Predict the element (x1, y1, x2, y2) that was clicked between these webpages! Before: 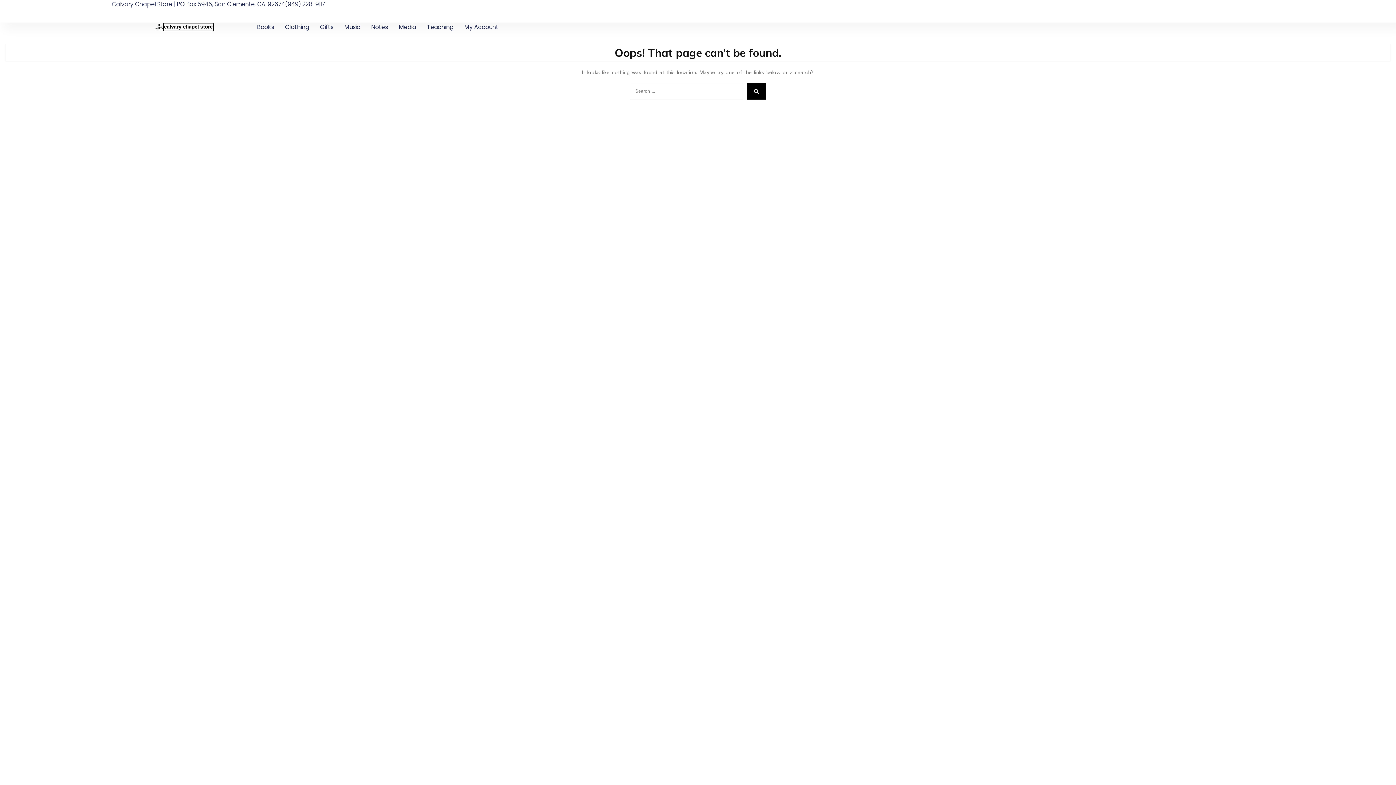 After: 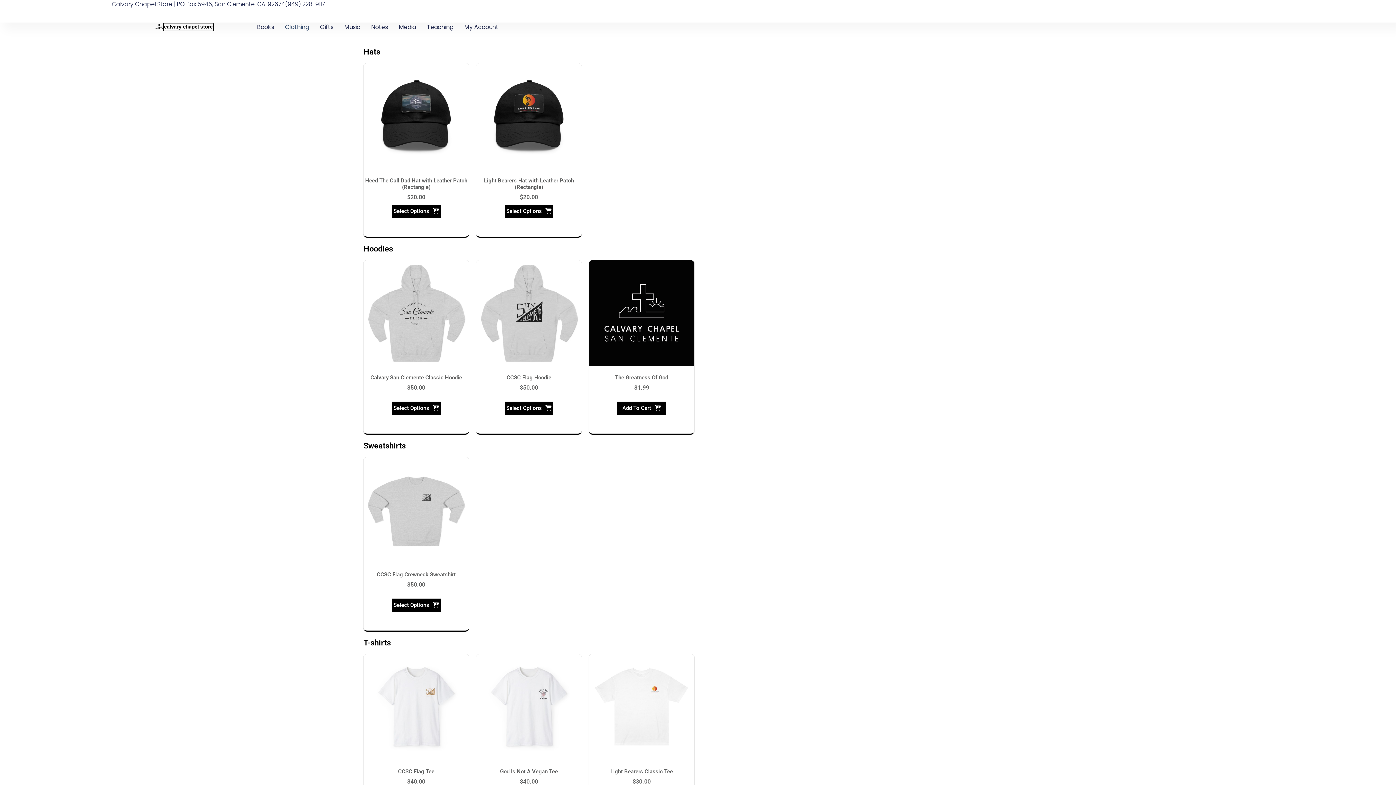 Action: bbox: (285, 22, 309, 32) label: Clothing